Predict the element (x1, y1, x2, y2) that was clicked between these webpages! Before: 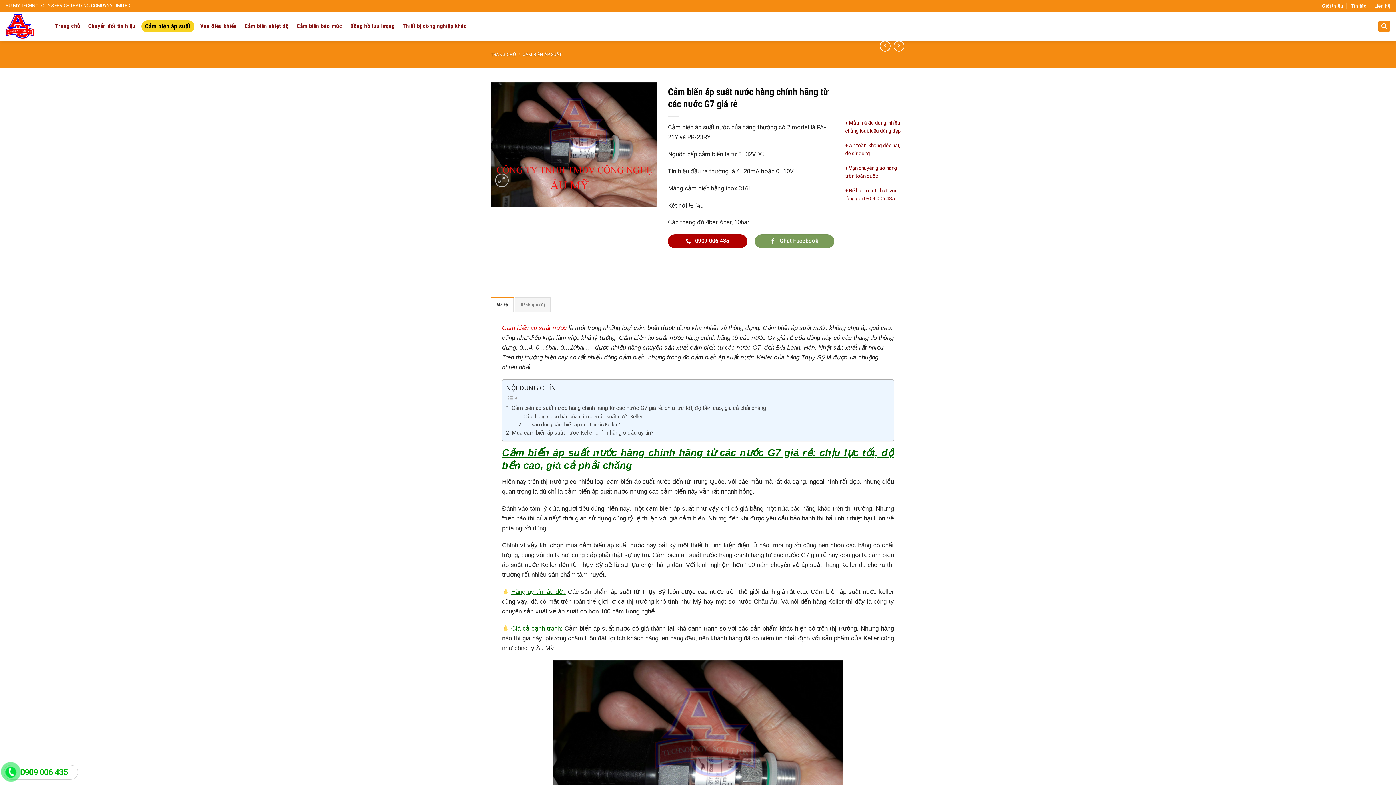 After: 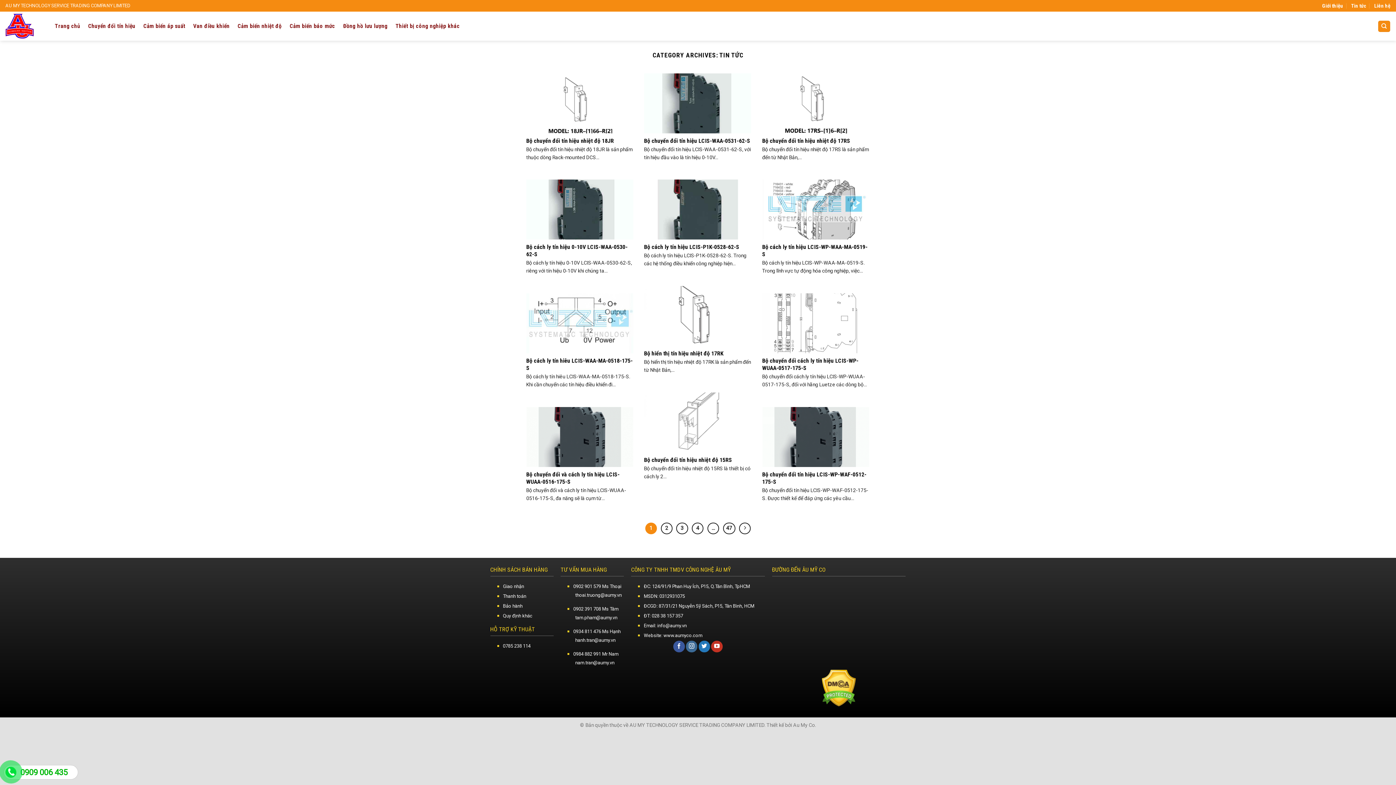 Action: label: Tin tức bbox: (1351, 0, 1366, 11)